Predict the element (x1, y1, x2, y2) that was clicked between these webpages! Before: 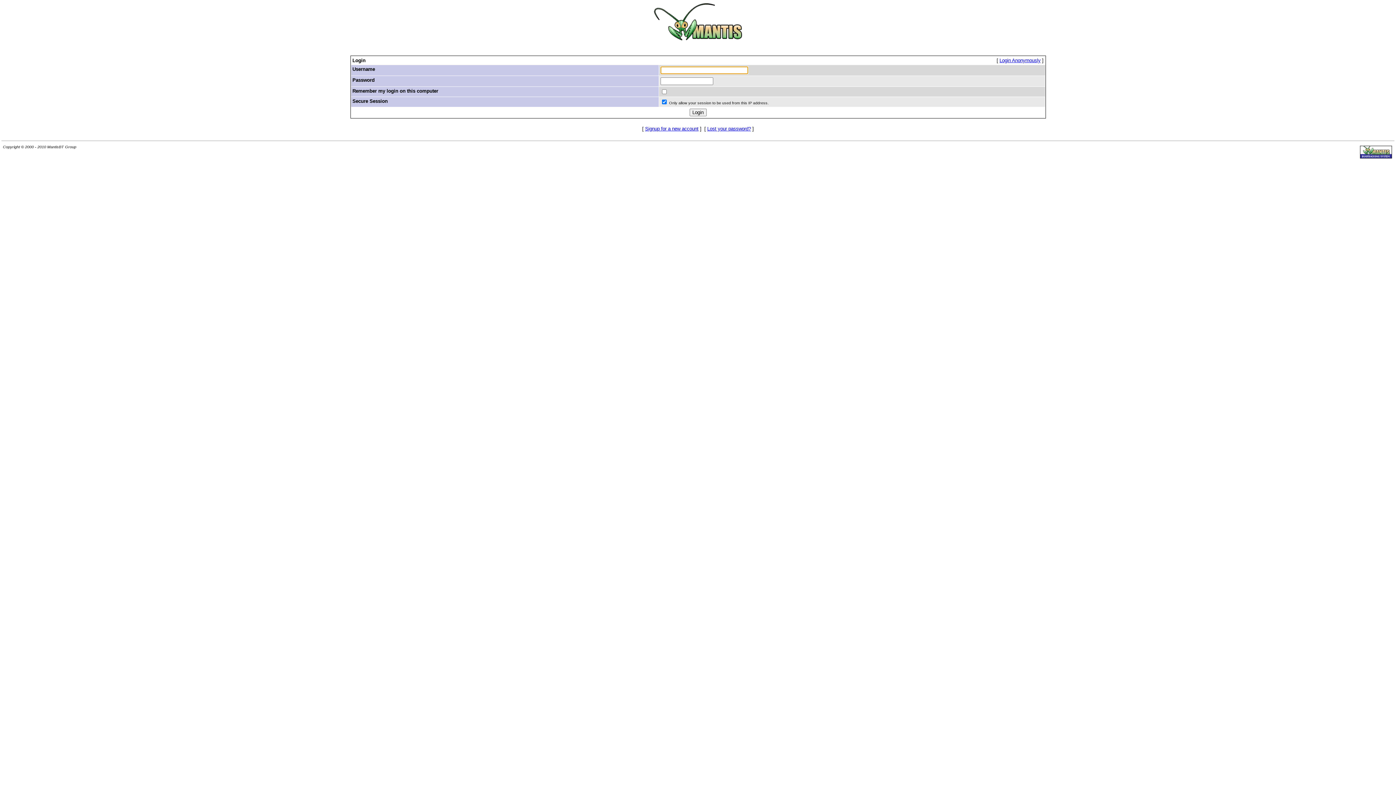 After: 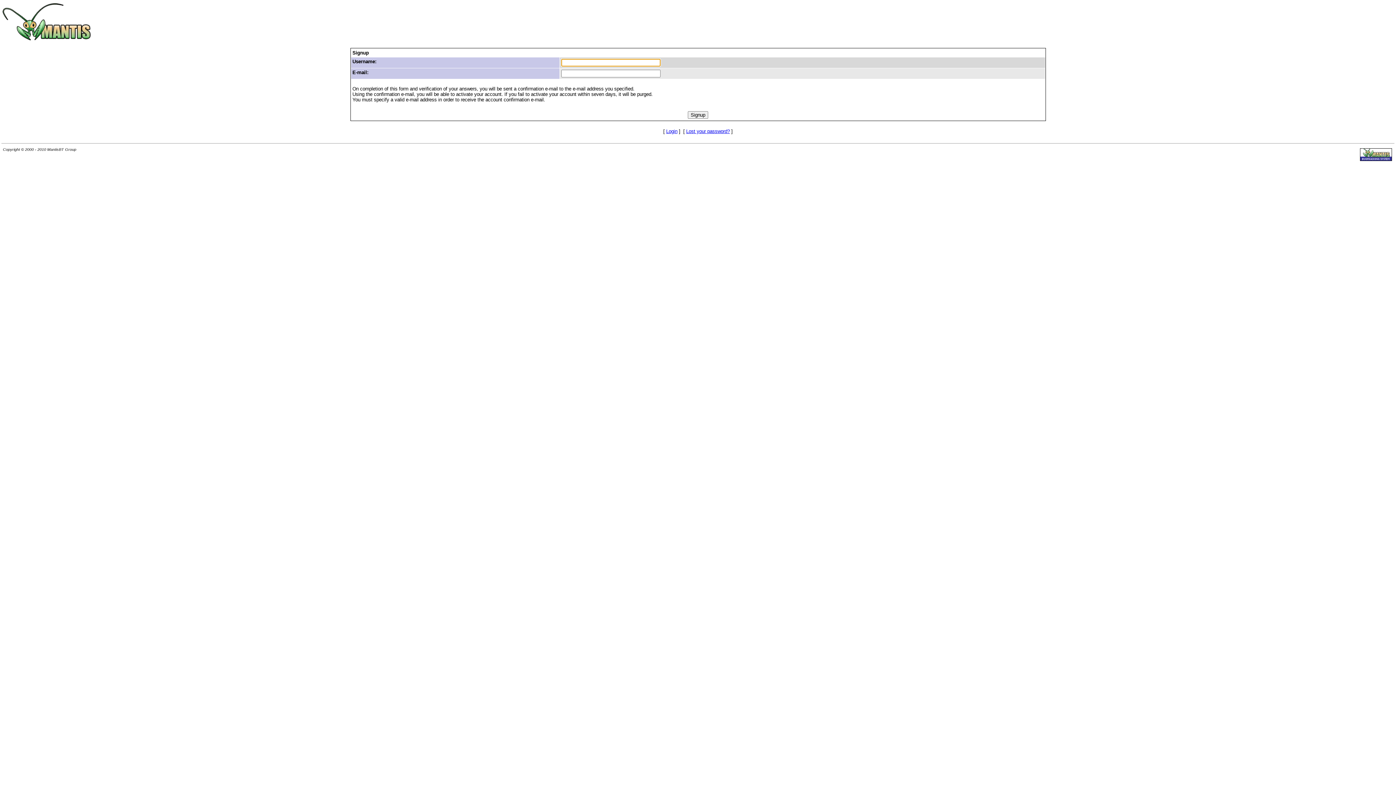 Action: label: Signup for a new account bbox: (645, 126, 698, 131)